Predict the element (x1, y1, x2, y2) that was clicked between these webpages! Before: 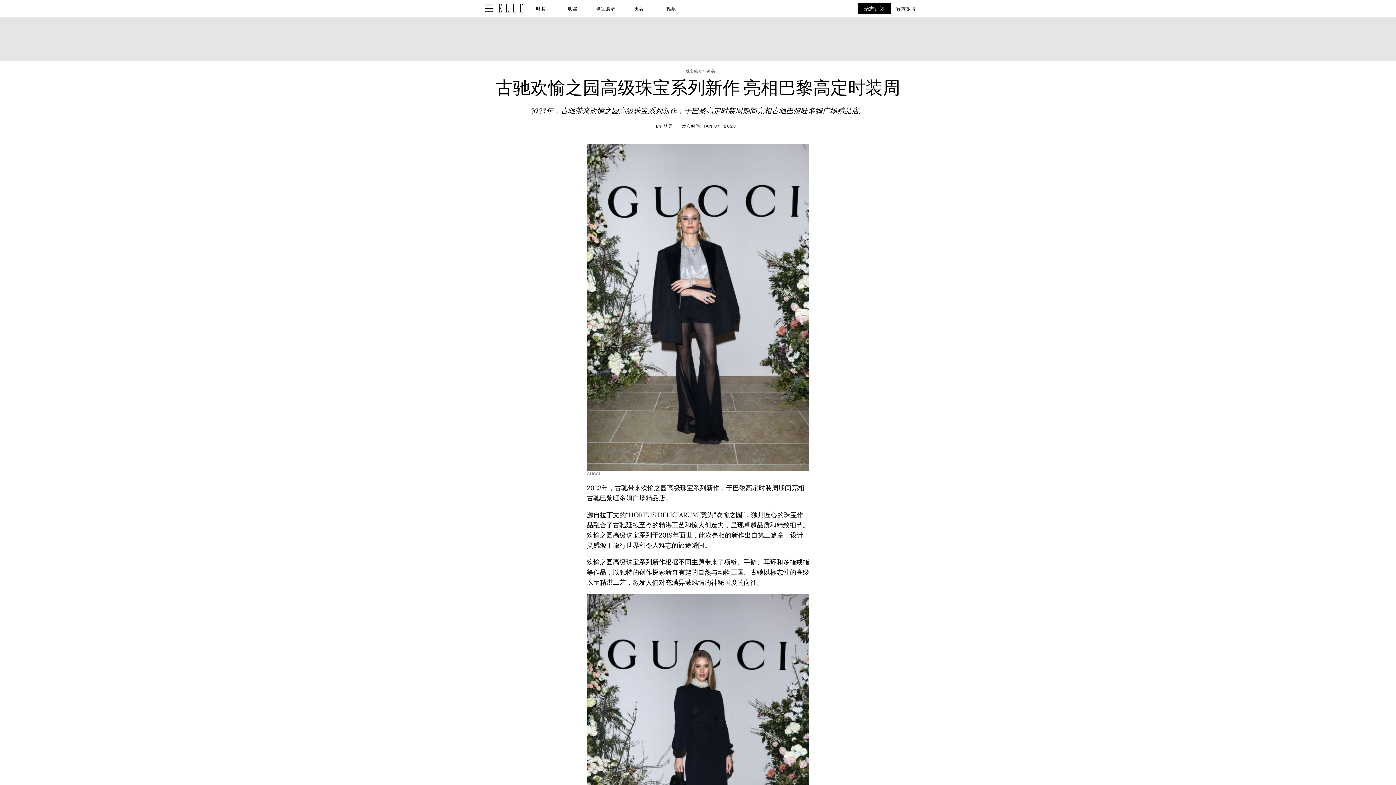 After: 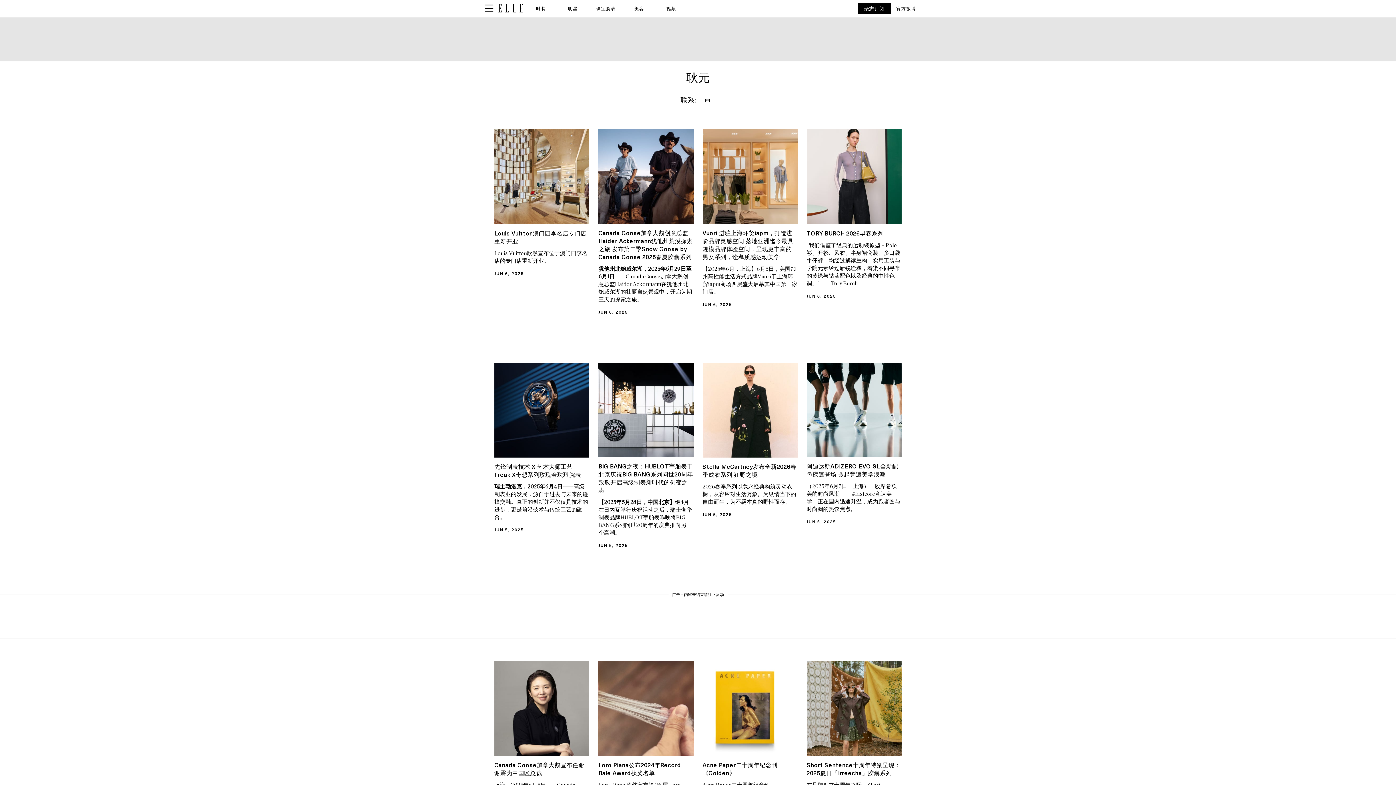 Action: label: 耿元 bbox: (663, 123, 673, 128)